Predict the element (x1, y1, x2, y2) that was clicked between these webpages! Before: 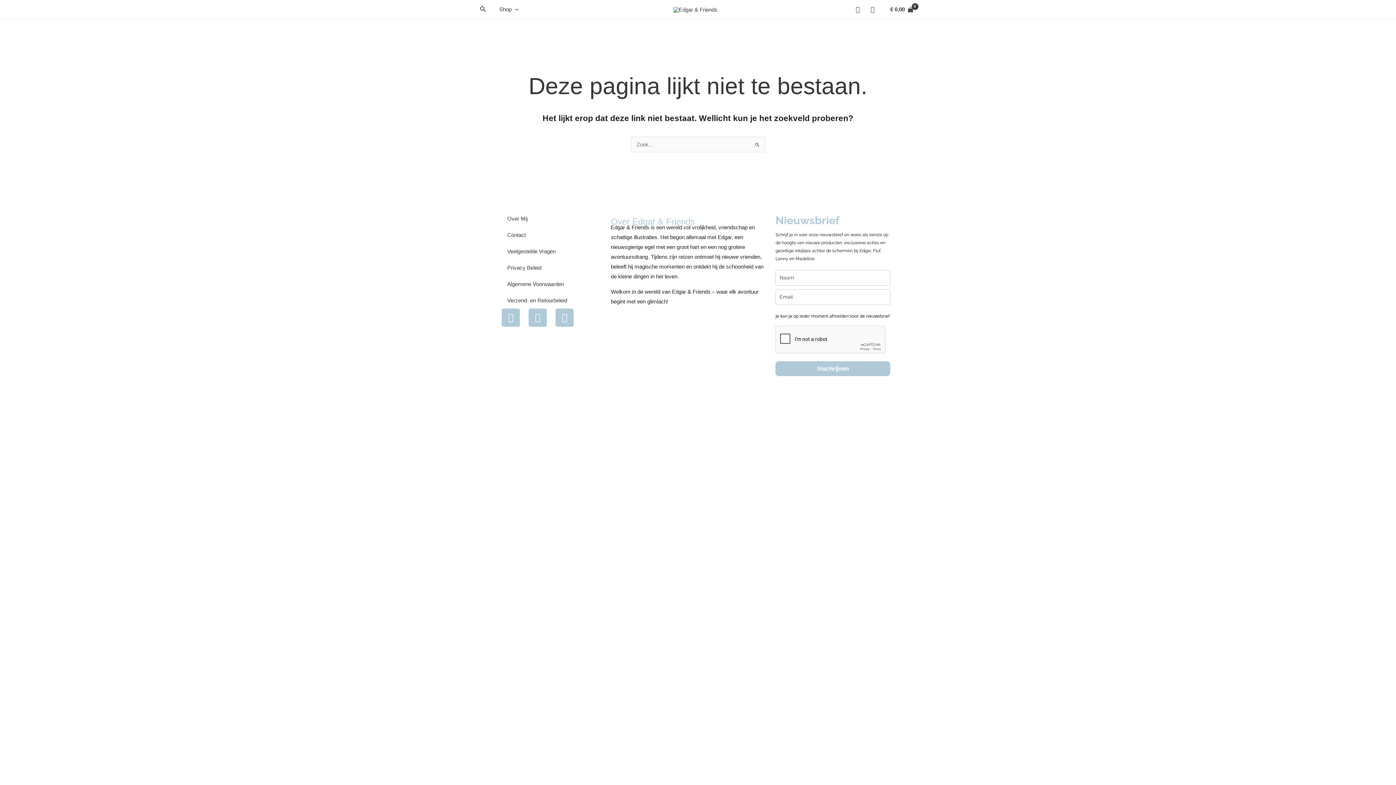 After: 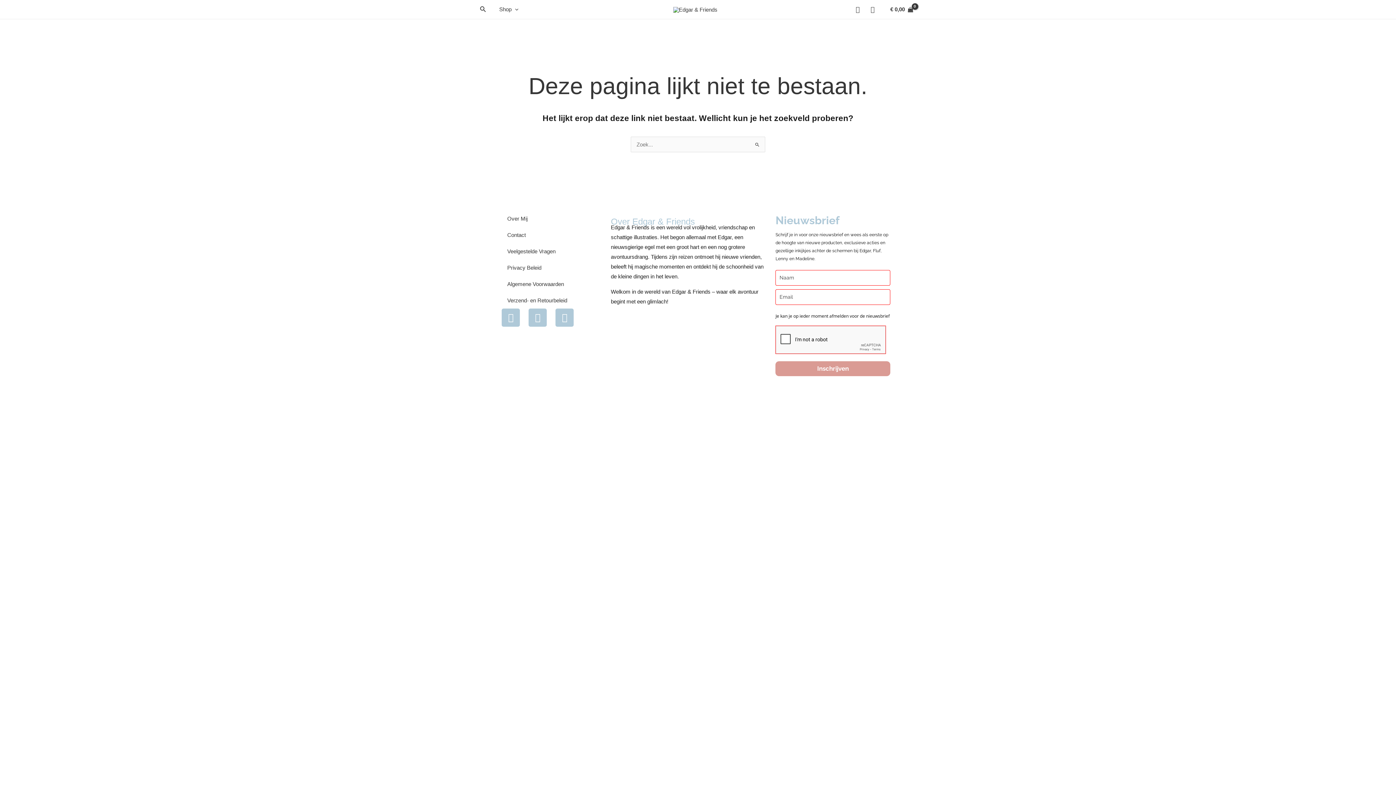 Action: label: Inschrijven bbox: (775, 361, 890, 376)